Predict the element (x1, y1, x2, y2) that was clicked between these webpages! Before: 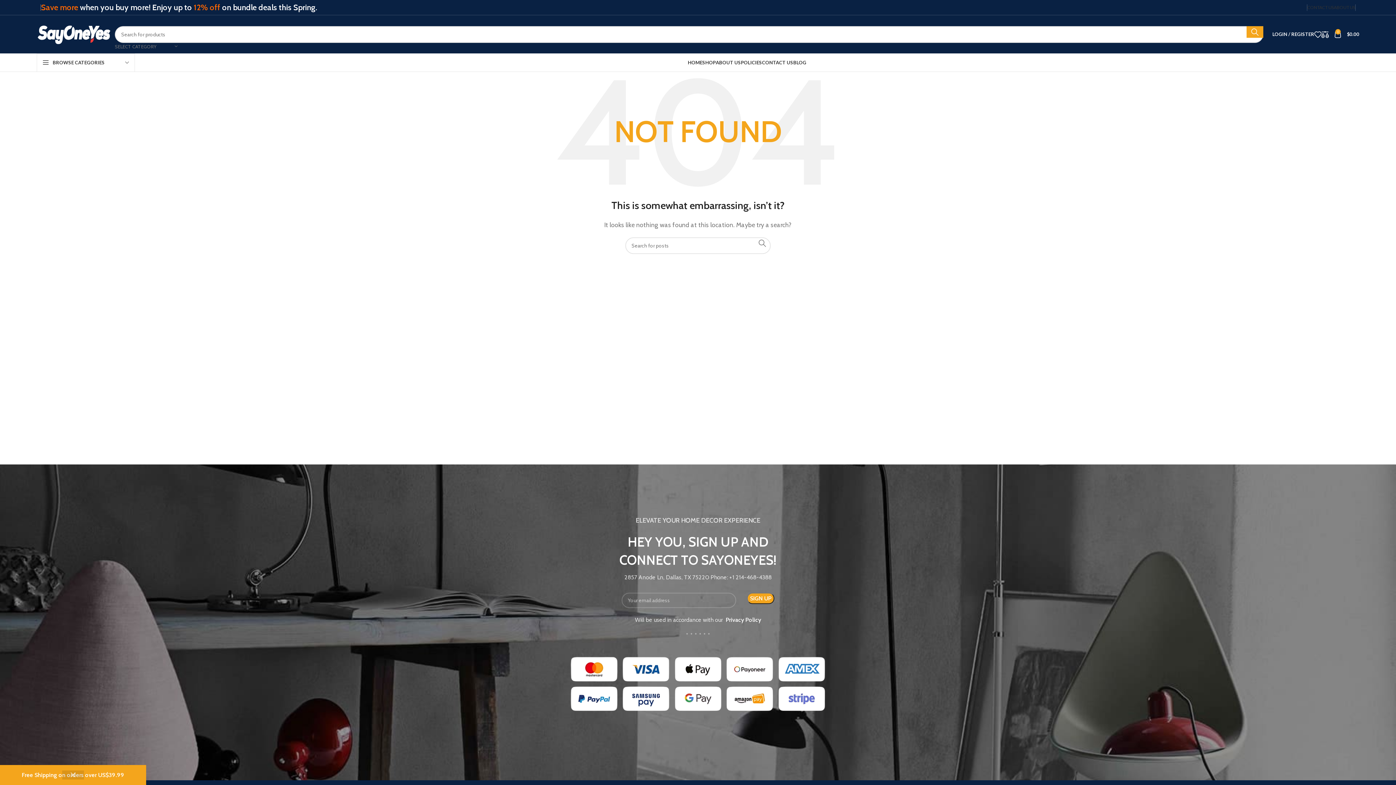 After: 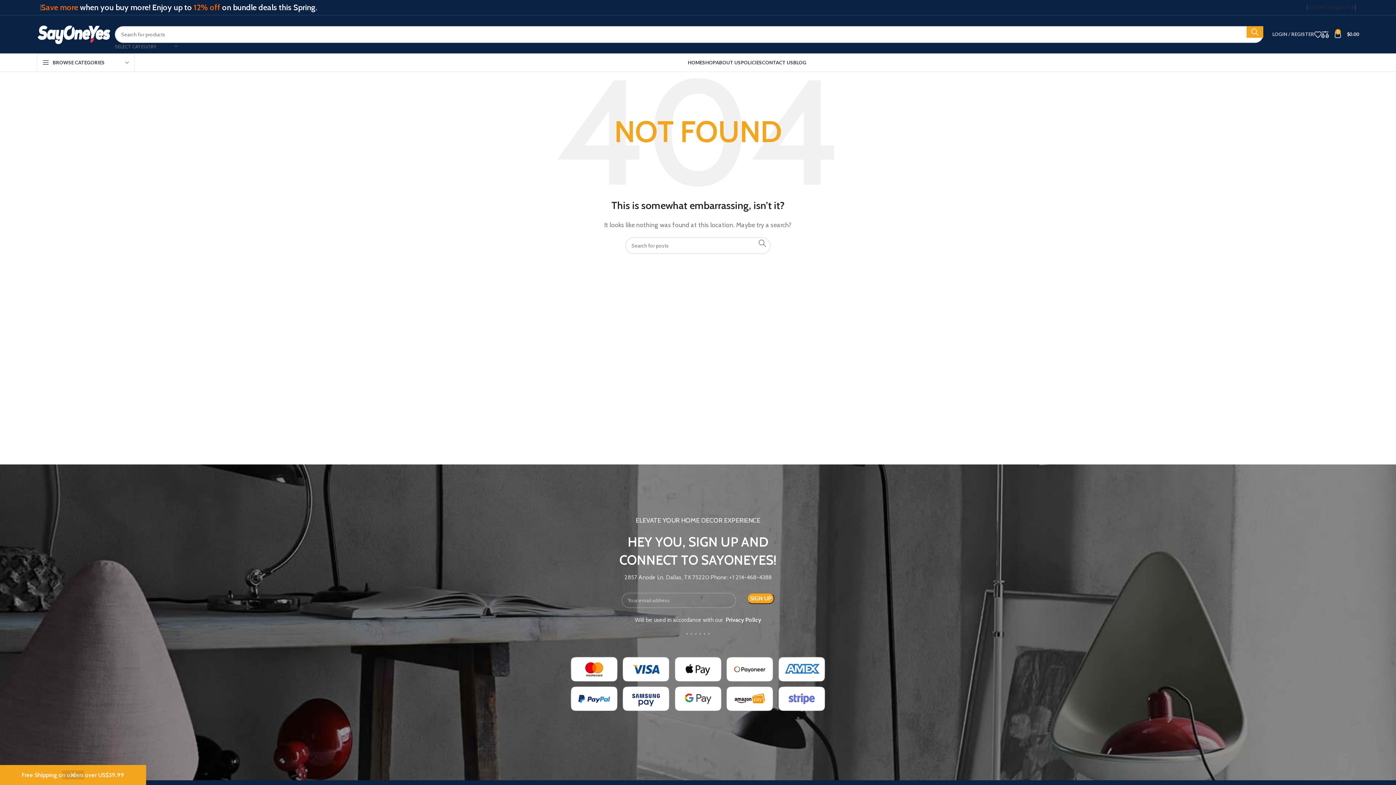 Action: label: LOGIN / REGISTER bbox: (1272, 27, 1314, 41)